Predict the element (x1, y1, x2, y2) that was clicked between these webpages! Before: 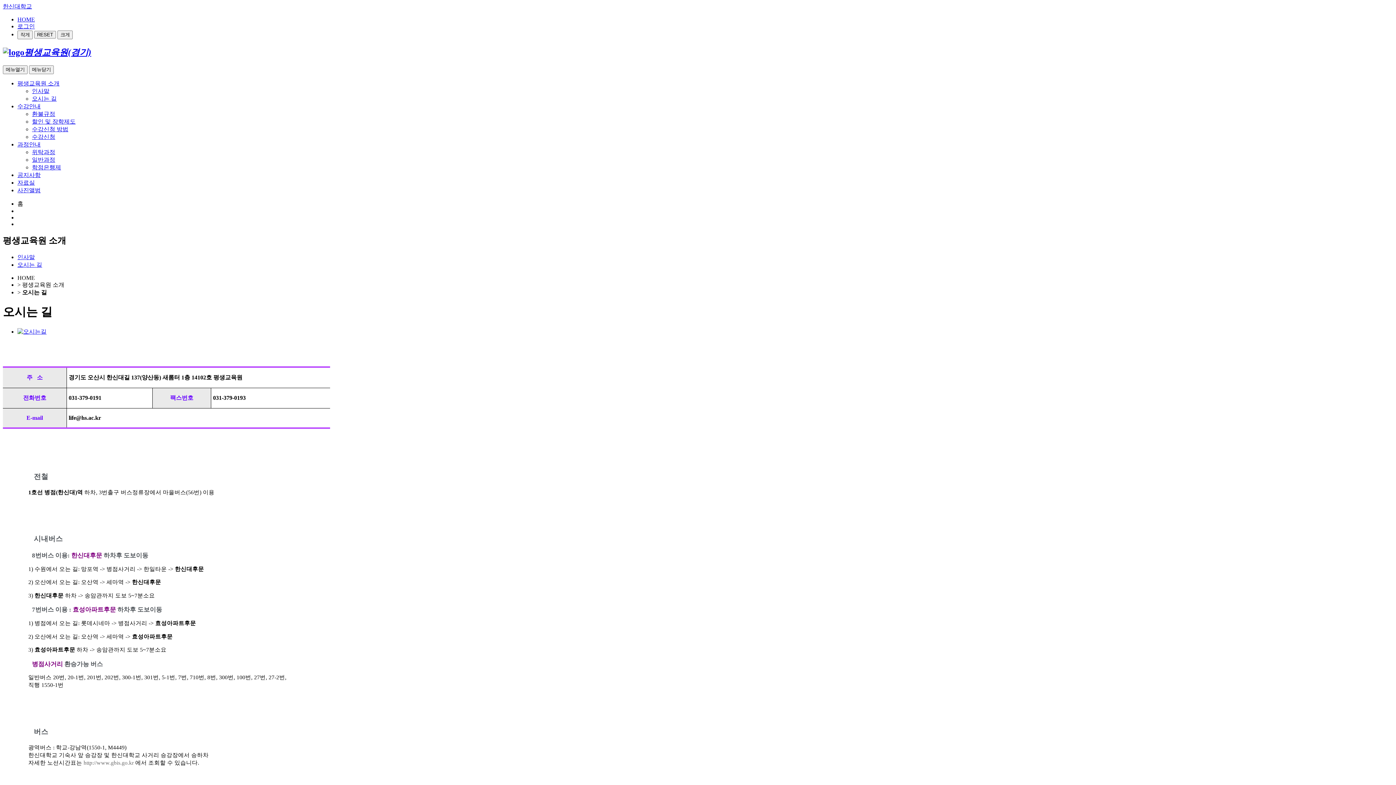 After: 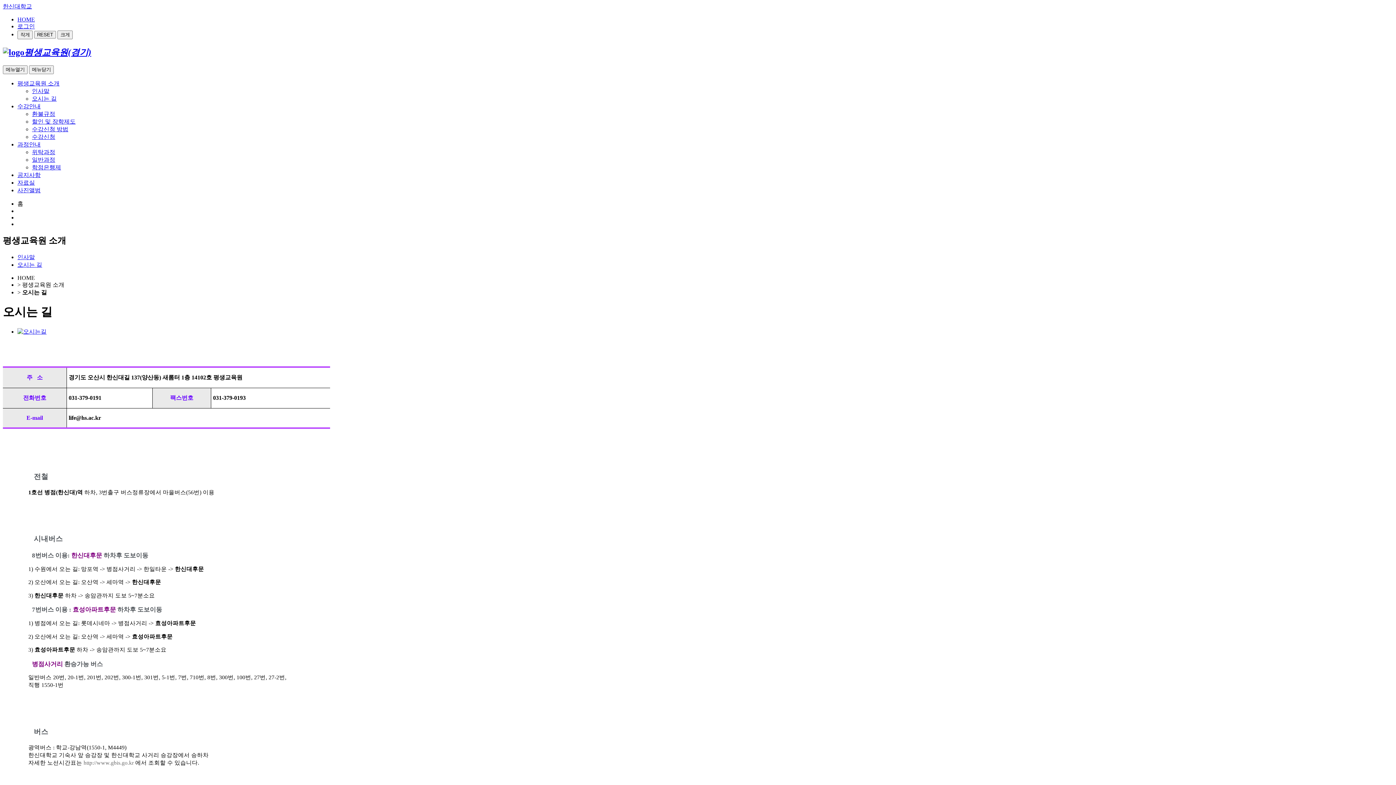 Action: label: 수강신청 bbox: (32, 133, 55, 139)